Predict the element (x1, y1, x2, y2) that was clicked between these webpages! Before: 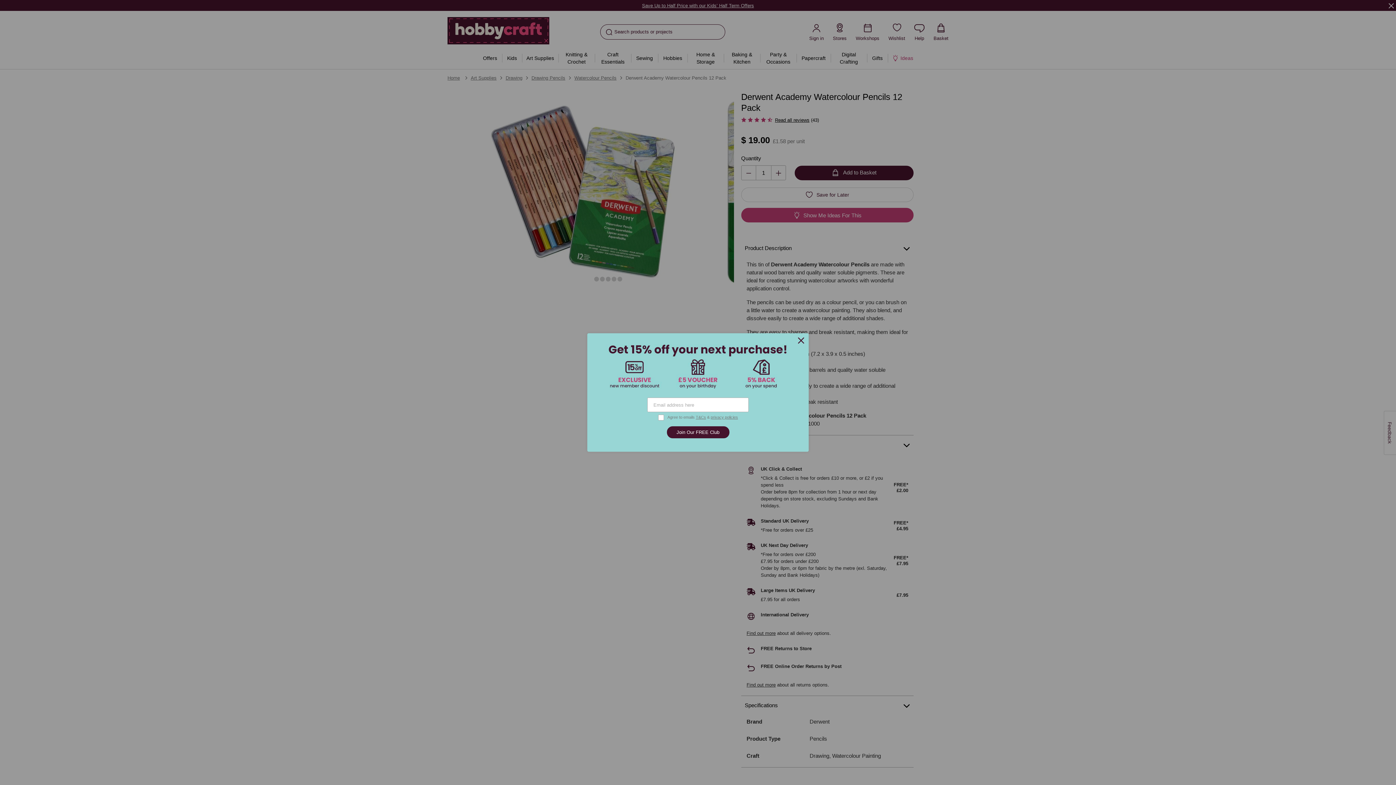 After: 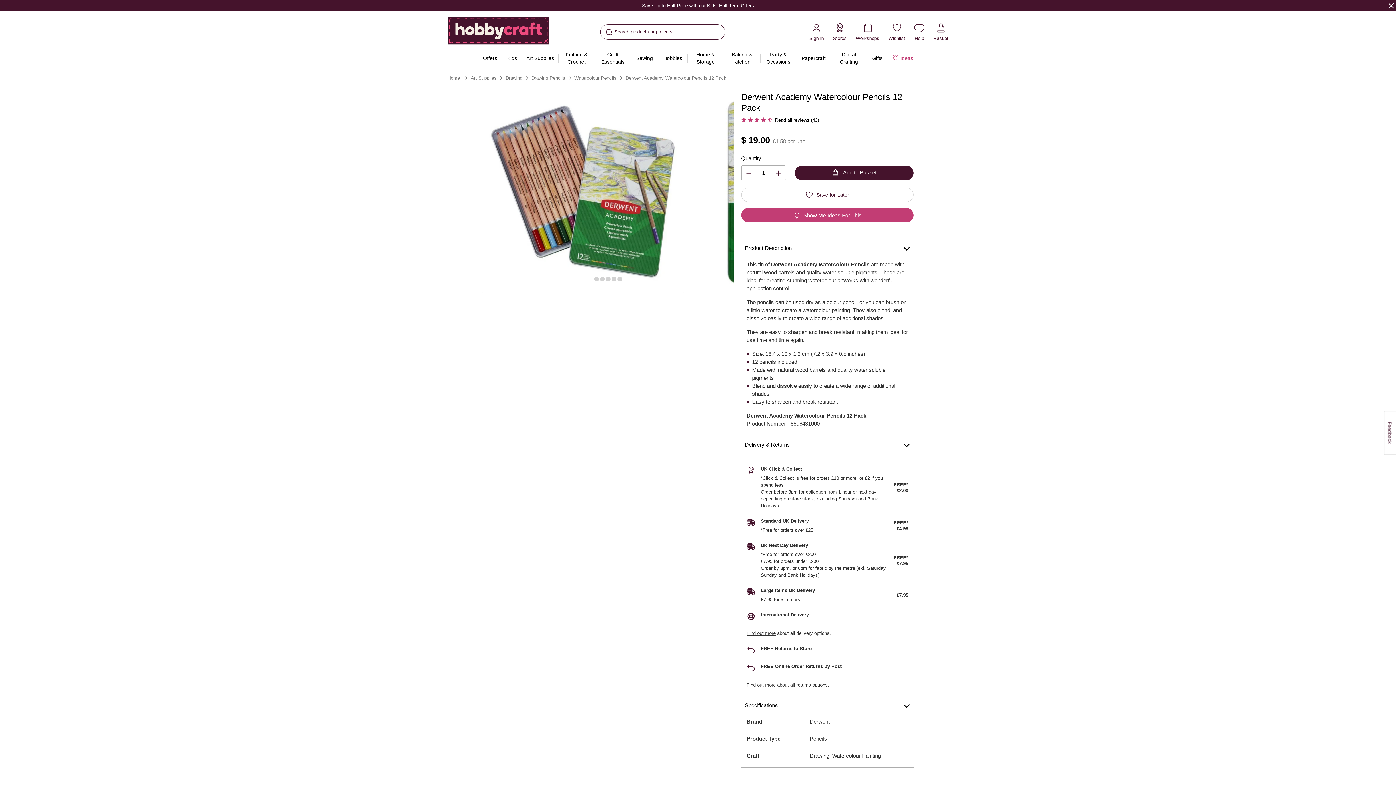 Action: bbox: (796, 336, 805, 345)